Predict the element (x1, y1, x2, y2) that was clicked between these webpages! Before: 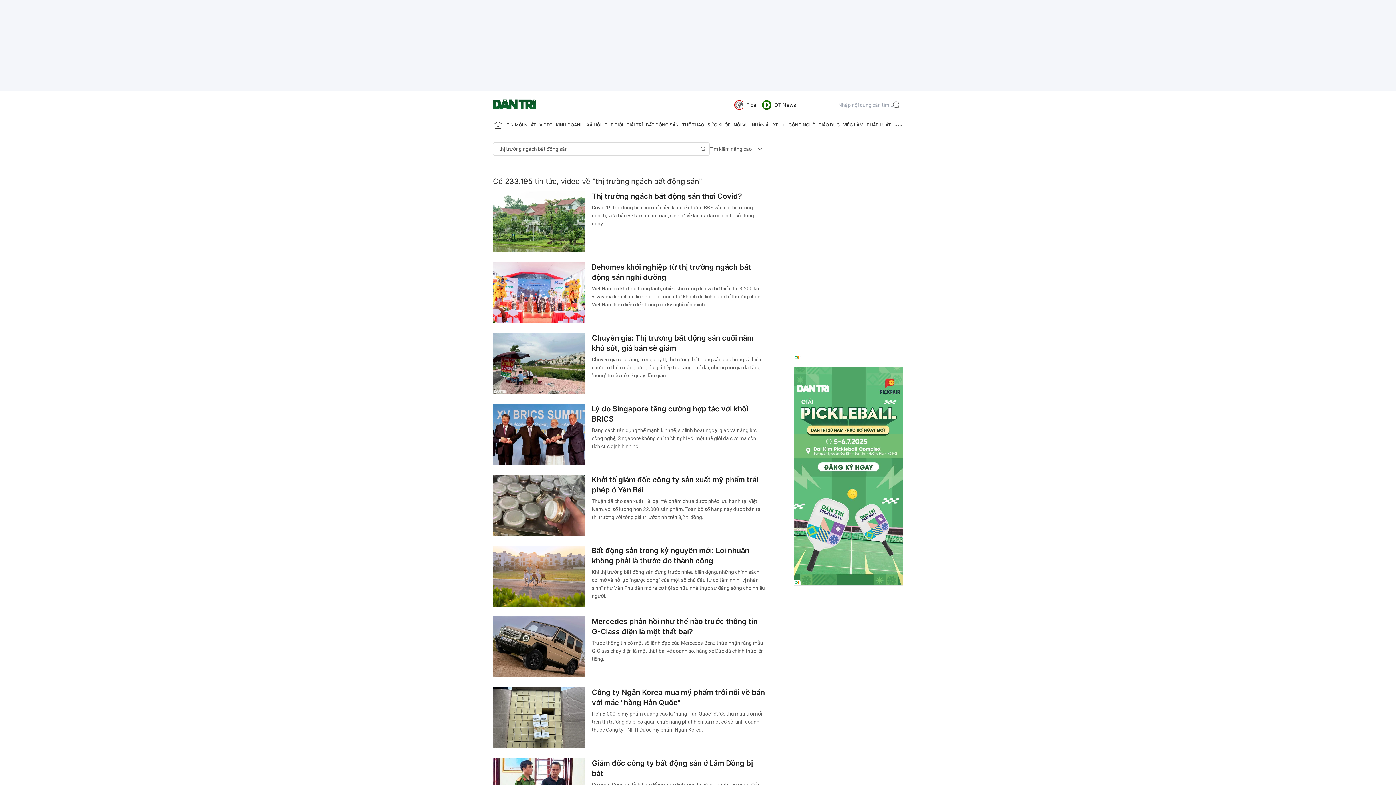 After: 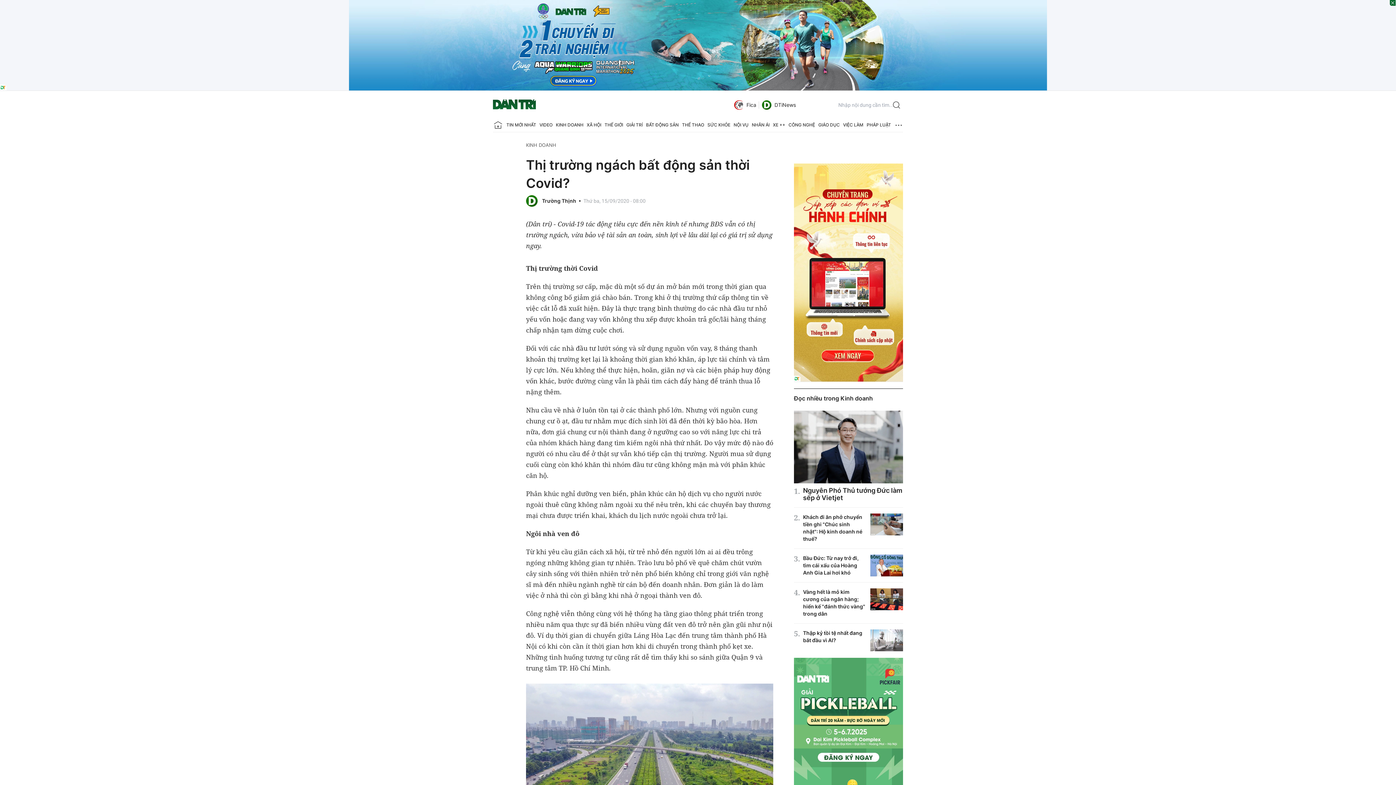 Action: bbox: (592, 192, 742, 200) label: Thị trường ngách bất động sản thời Covid?